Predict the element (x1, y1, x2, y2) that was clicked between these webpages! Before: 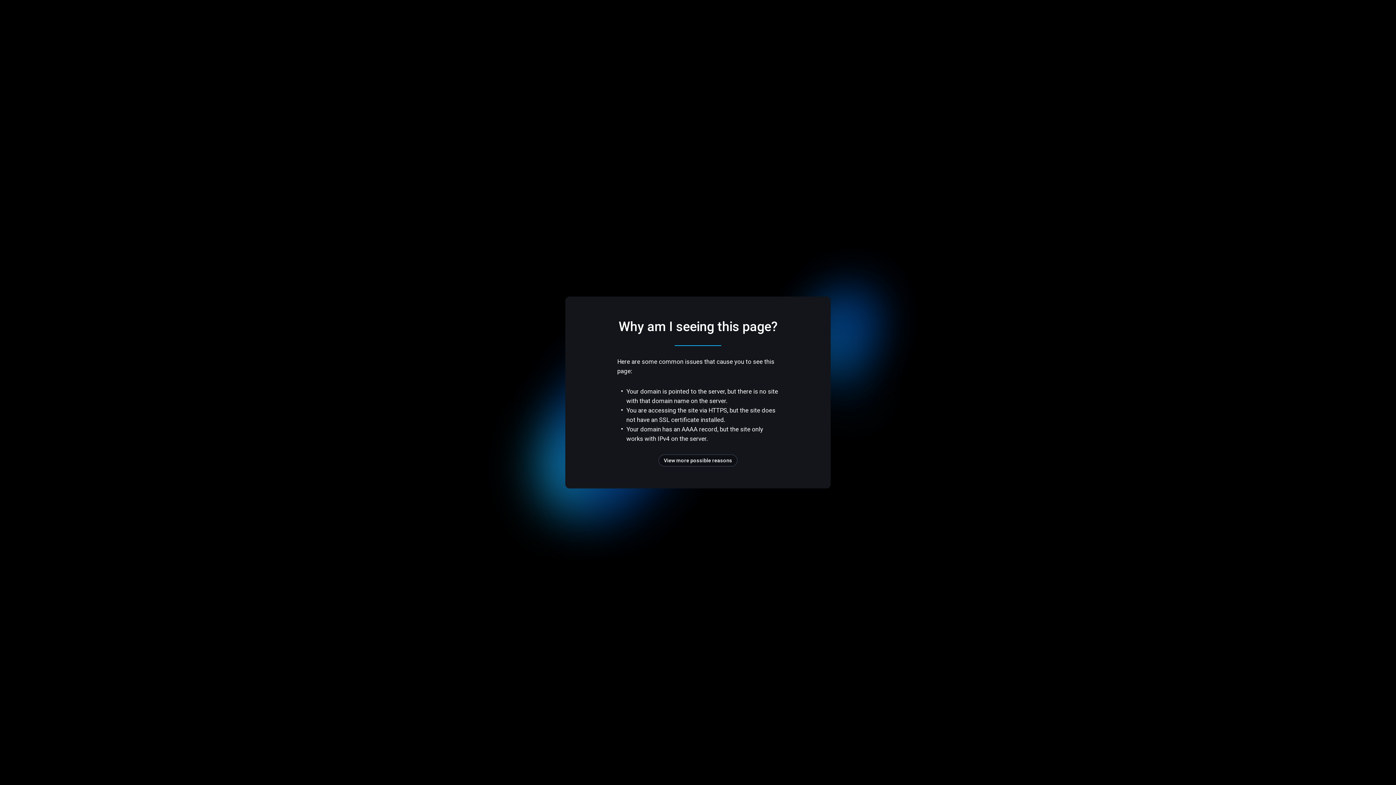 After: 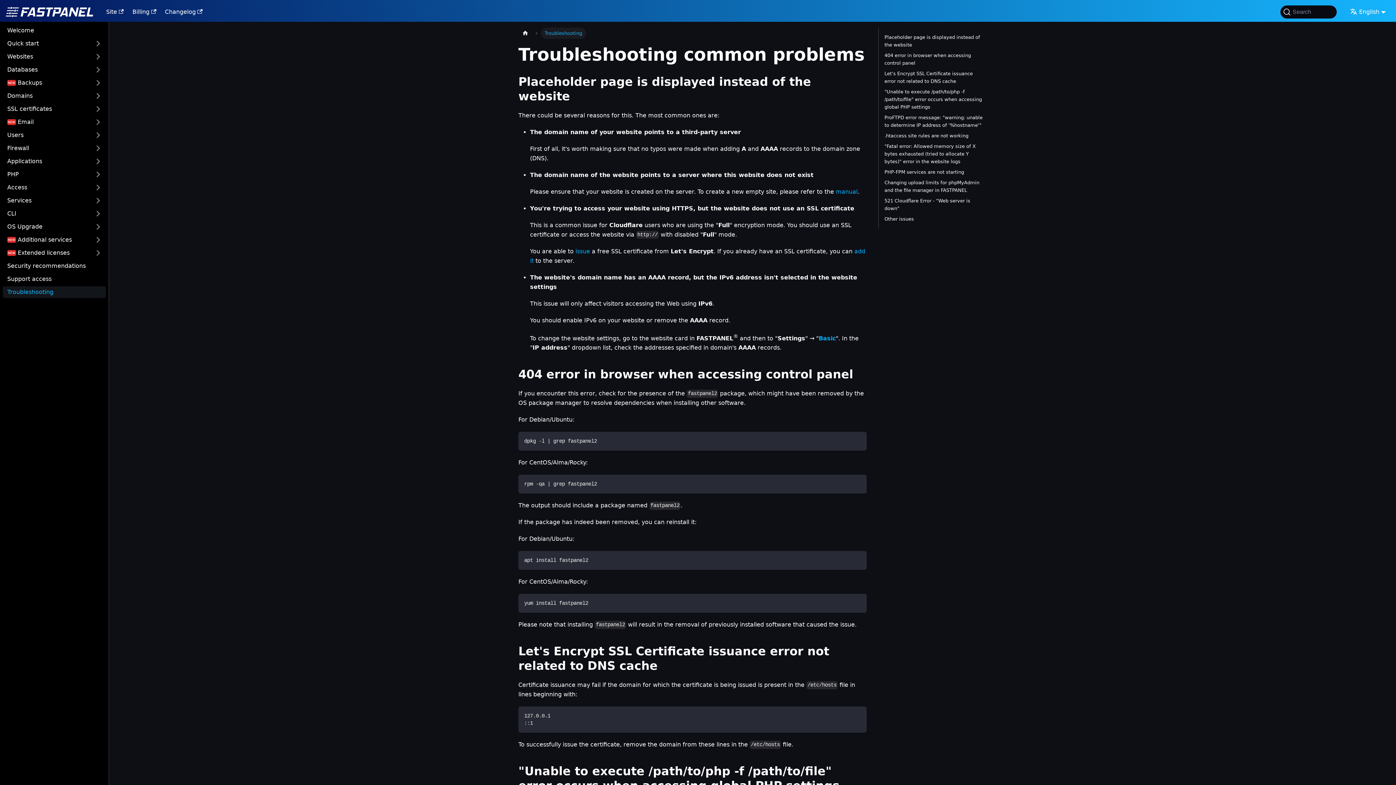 Action: label: View more possible reasons bbox: (658, 454, 737, 466)